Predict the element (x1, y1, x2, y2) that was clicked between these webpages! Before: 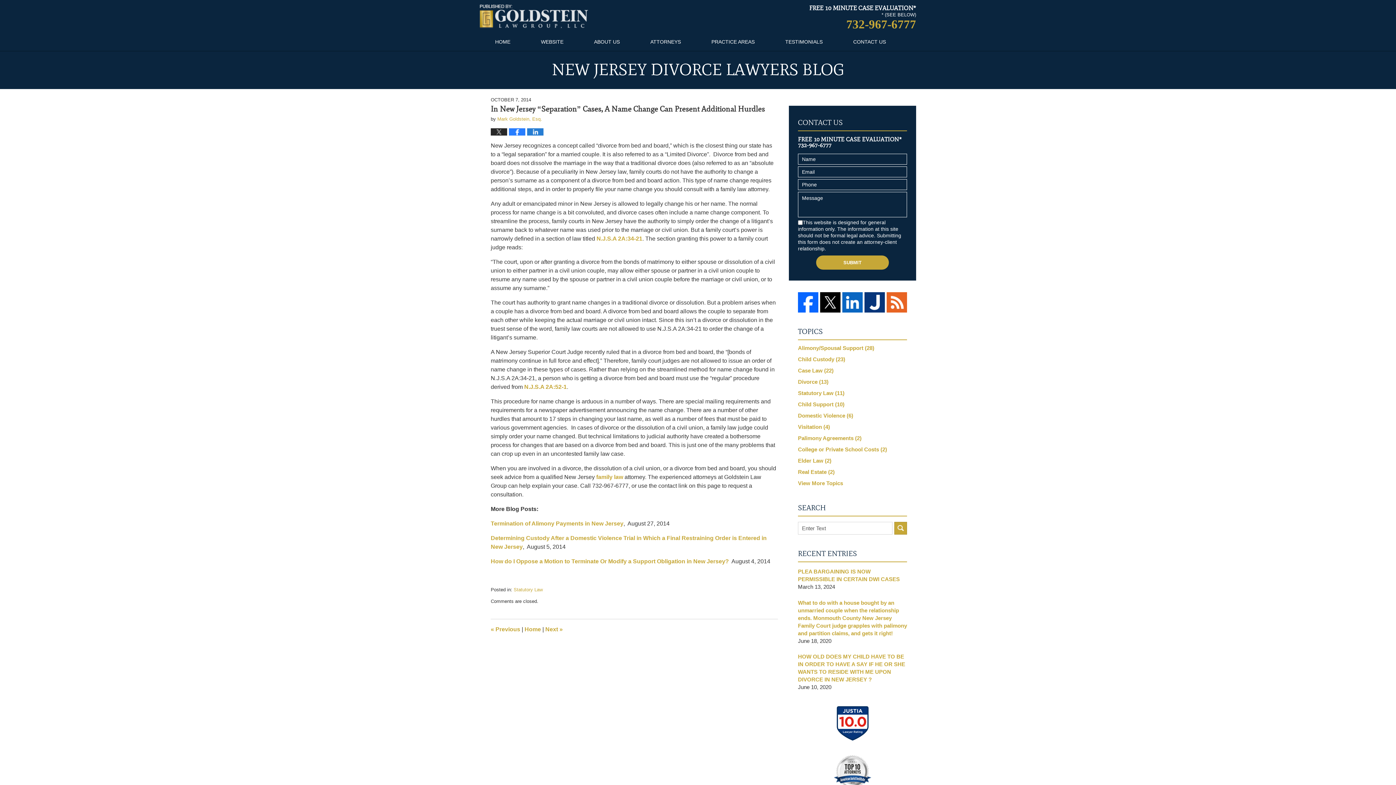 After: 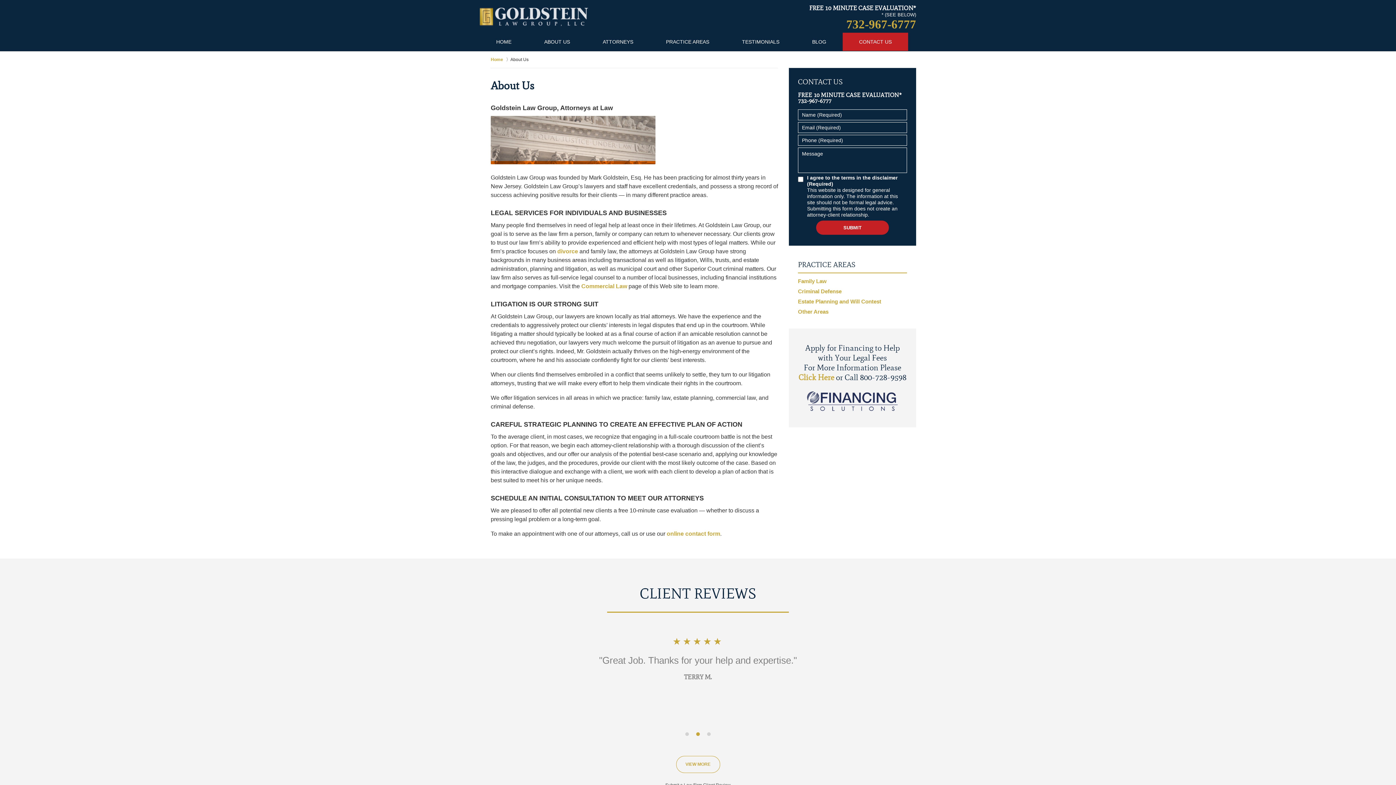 Action: label: ABOUT US bbox: (578, 32, 635, 50)